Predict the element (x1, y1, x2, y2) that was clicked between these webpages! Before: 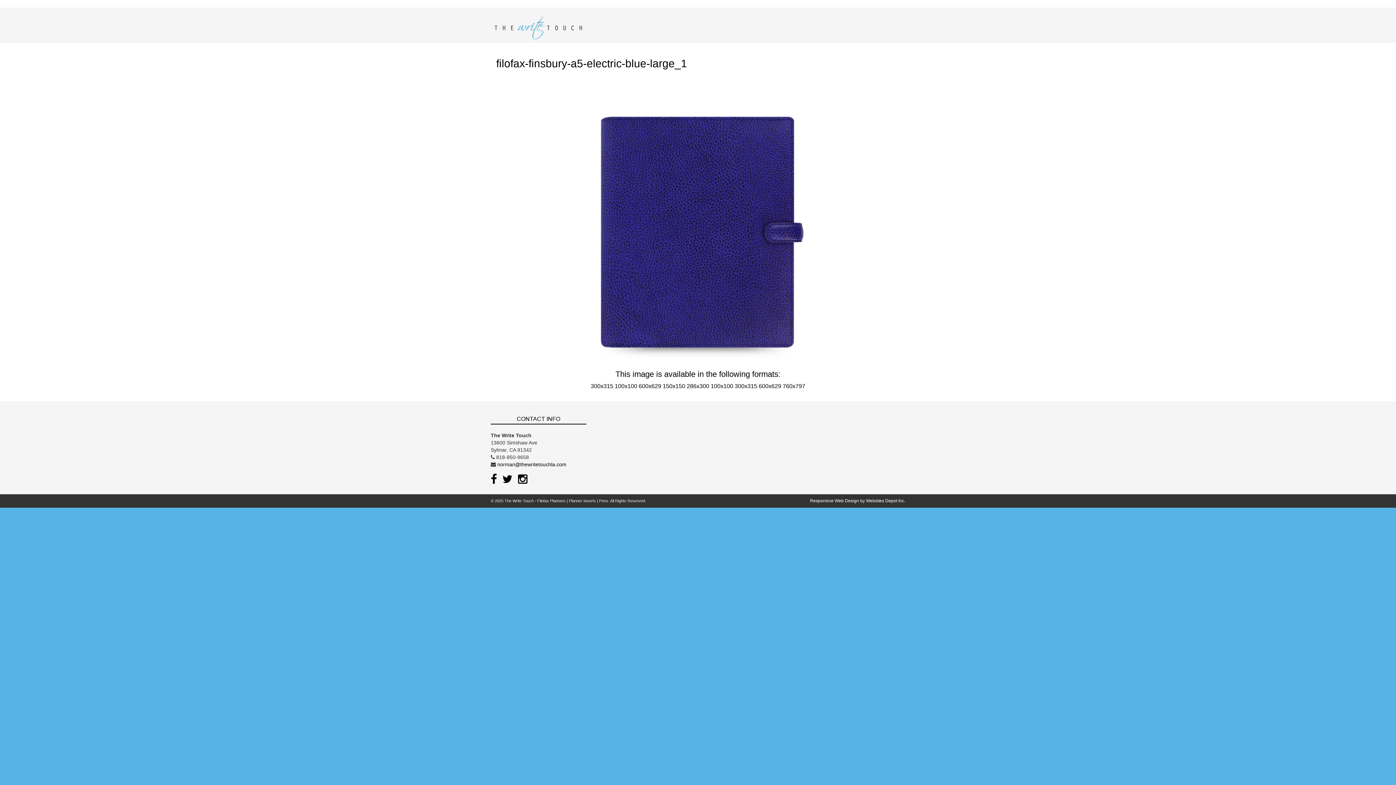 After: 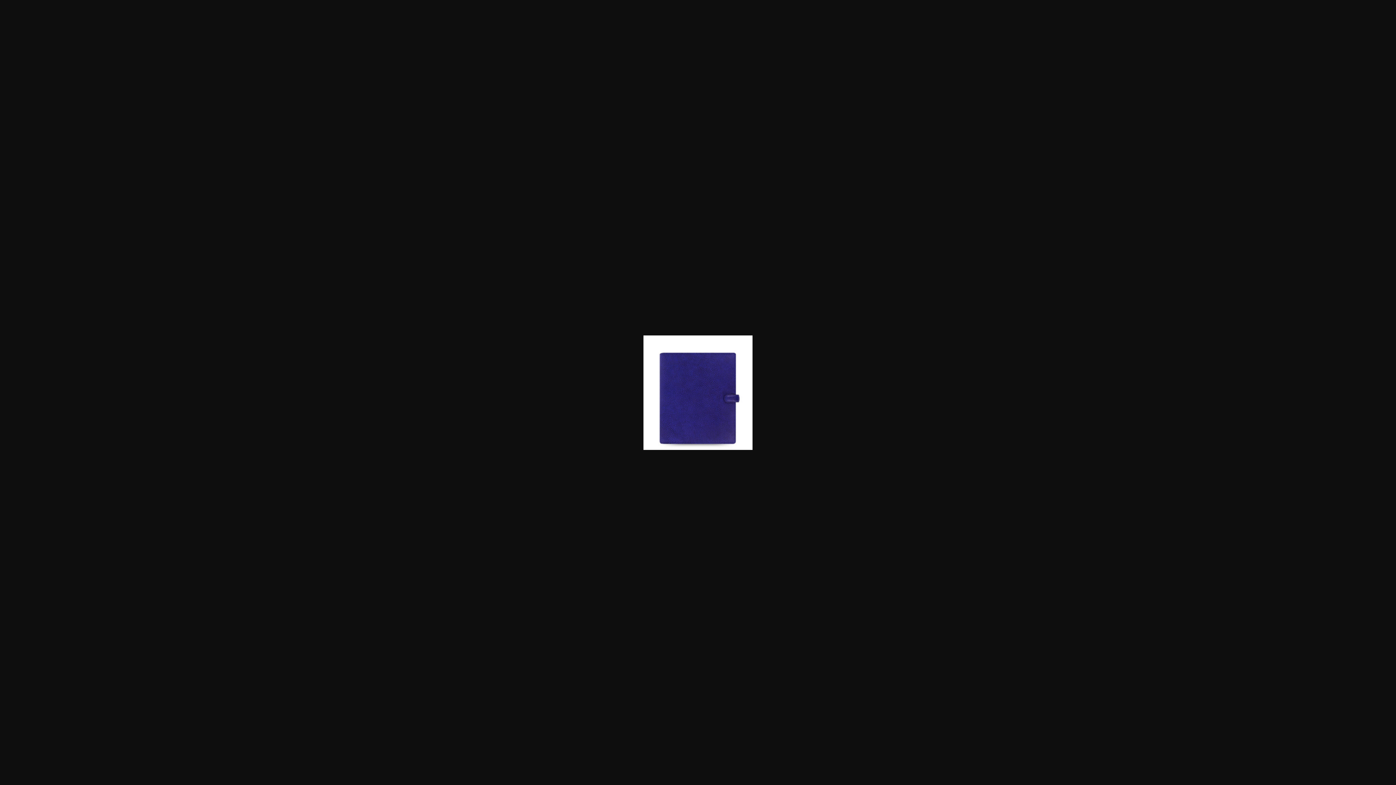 Action: label: 300x315 bbox: (590, 383, 613, 389)